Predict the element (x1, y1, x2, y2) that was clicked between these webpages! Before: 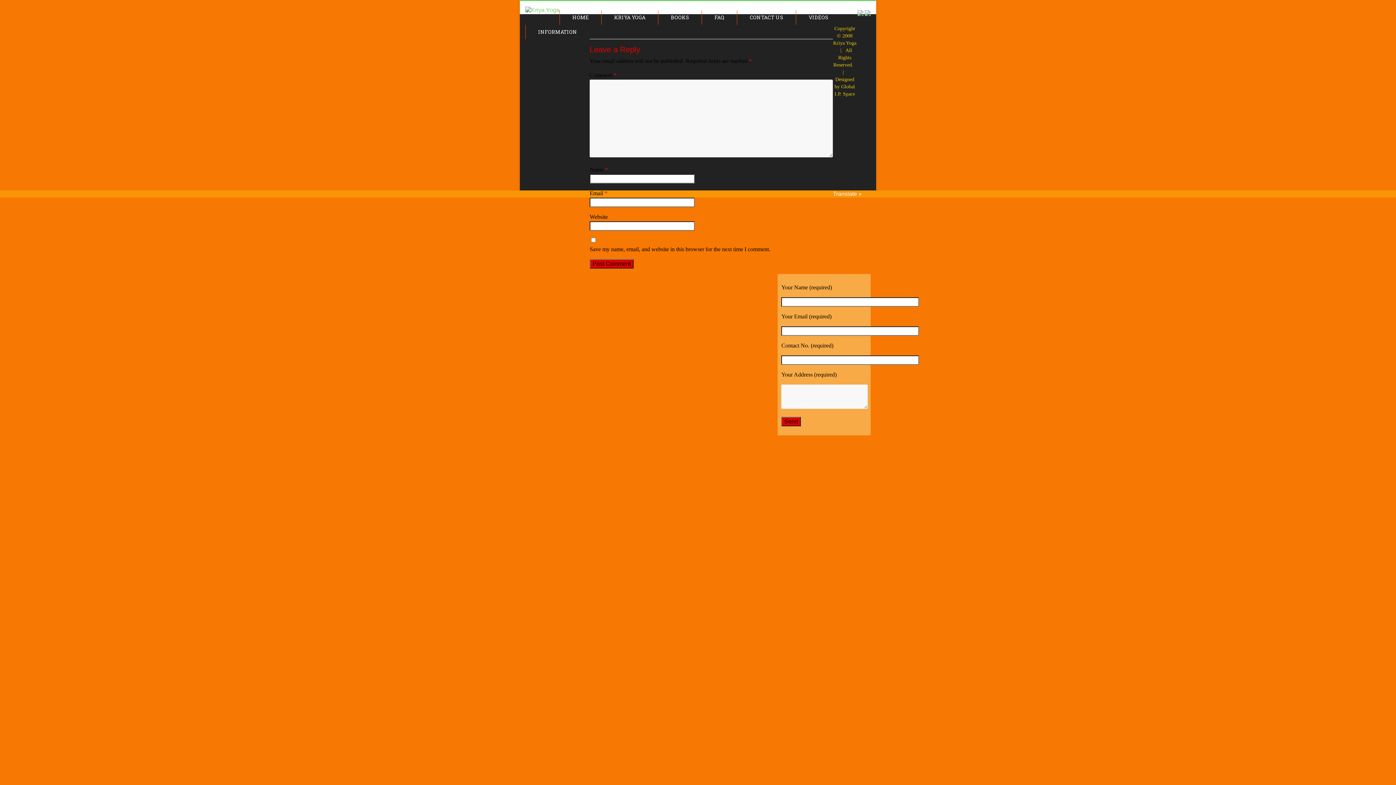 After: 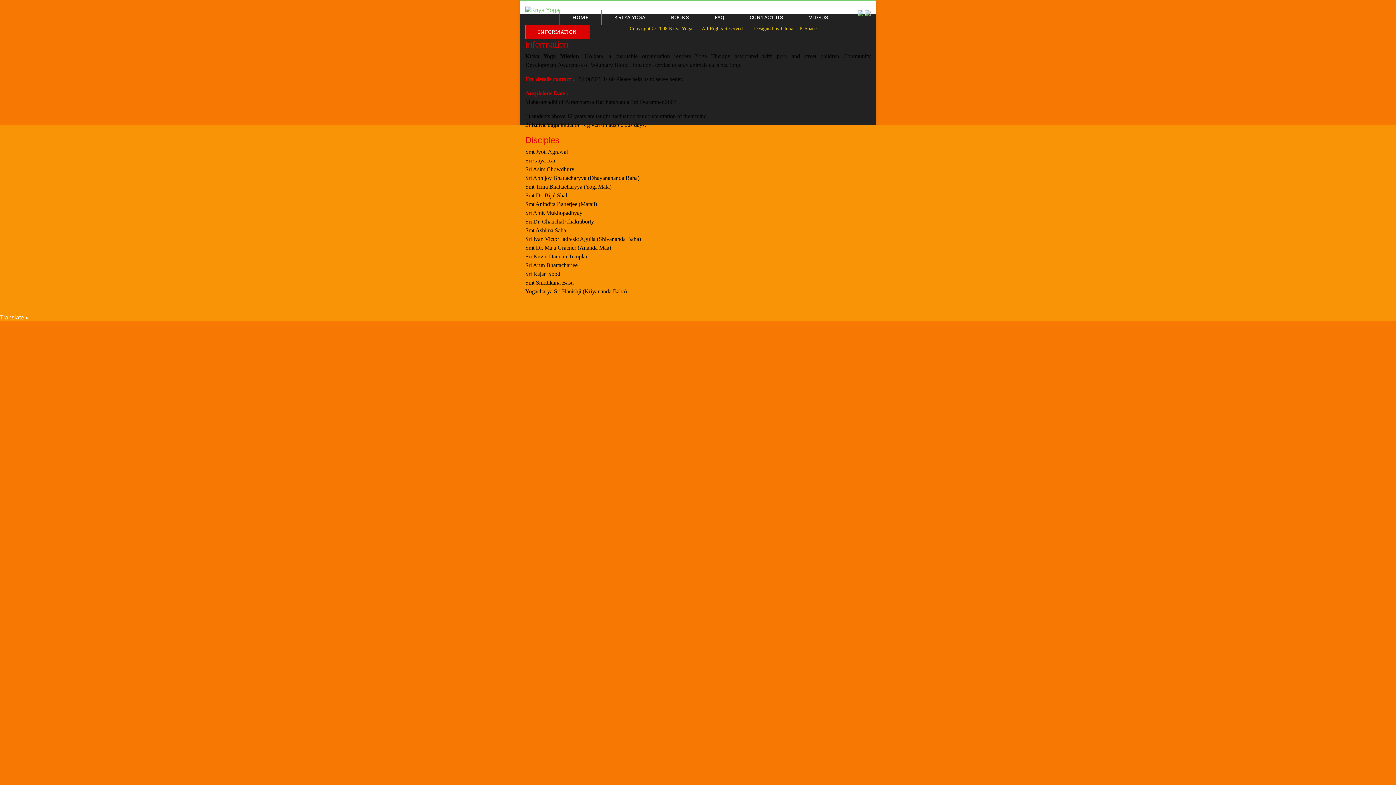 Action: label: INFORMATION bbox: (525, 24, 589, 39)